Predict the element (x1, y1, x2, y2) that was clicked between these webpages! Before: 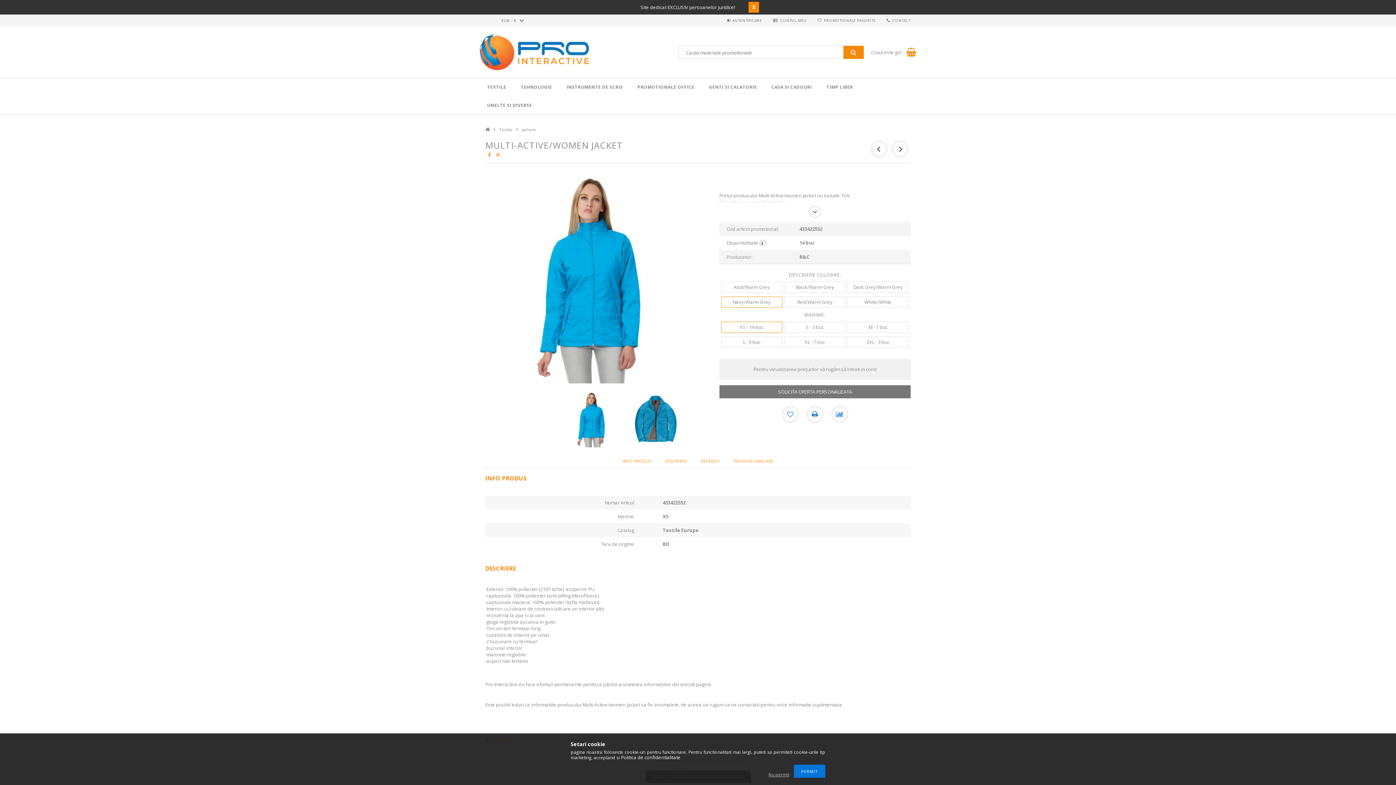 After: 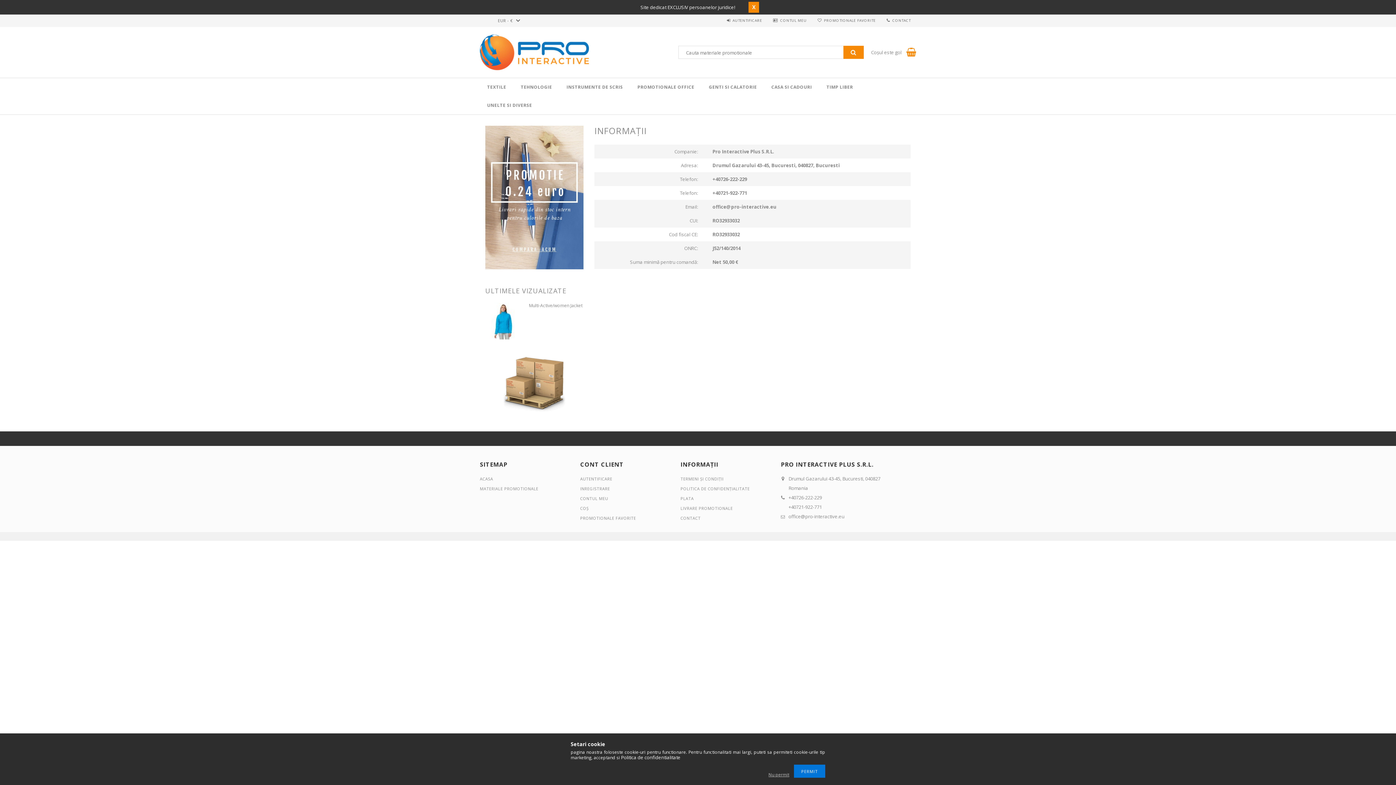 Action: label: CONTACT bbox: (886, 17, 910, 22)